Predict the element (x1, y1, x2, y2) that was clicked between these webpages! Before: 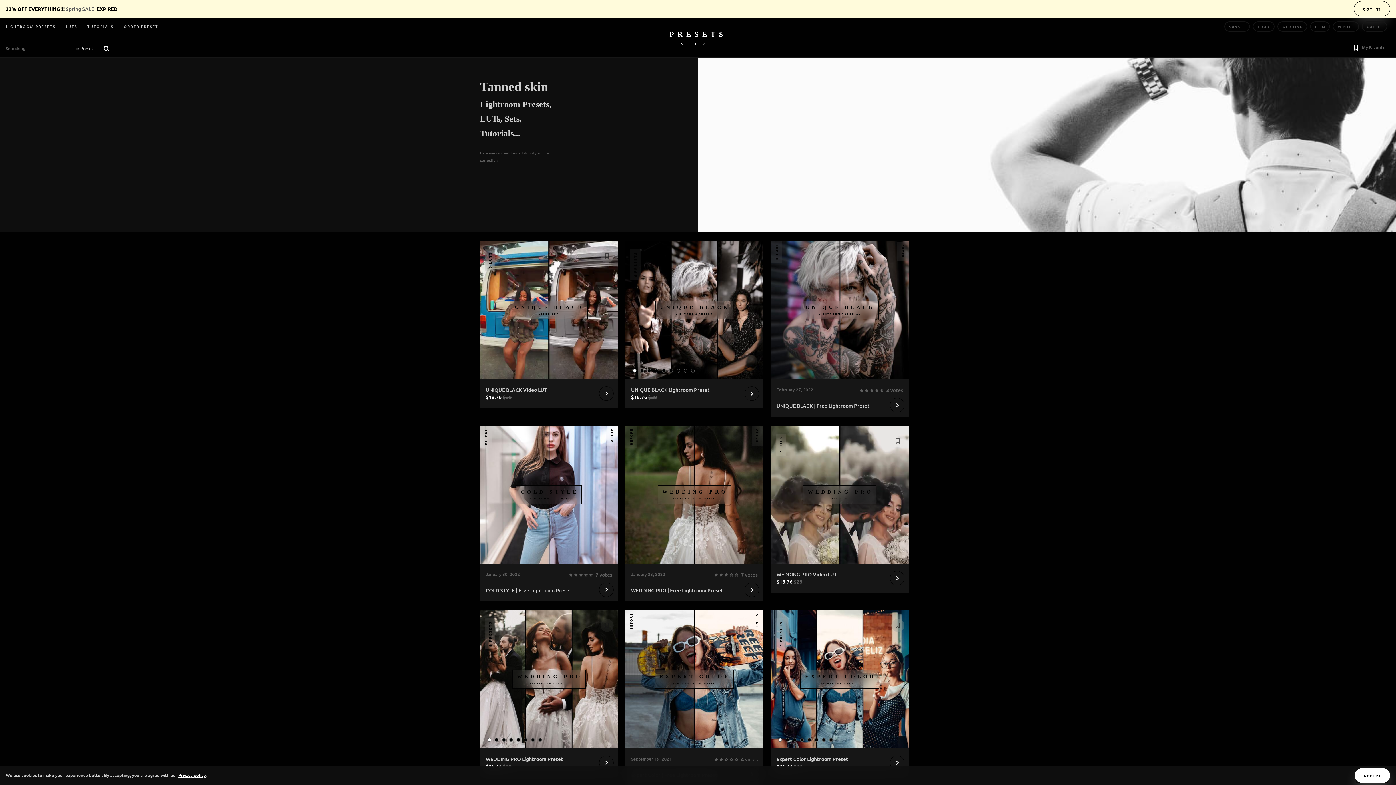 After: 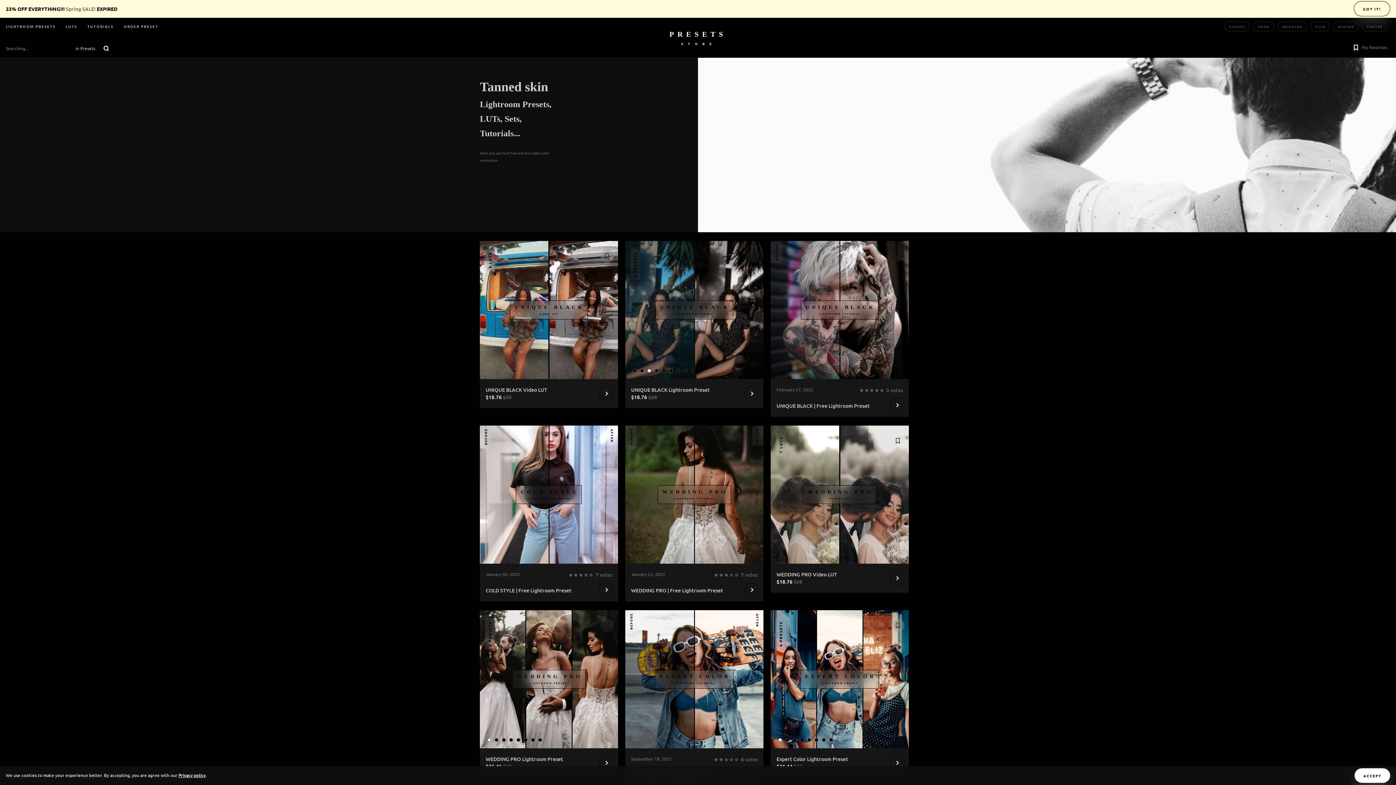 Action: bbox: (647, 369, 651, 372) label: 3